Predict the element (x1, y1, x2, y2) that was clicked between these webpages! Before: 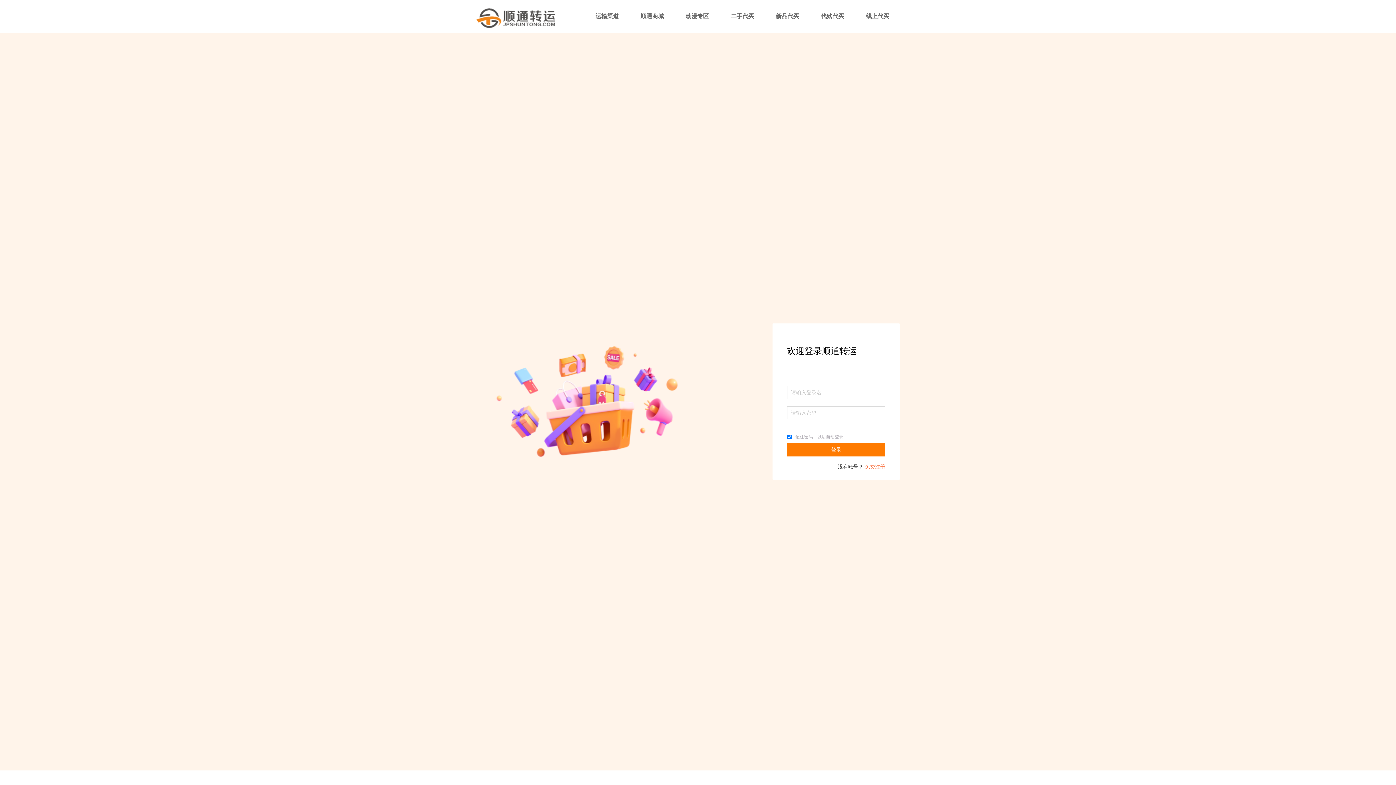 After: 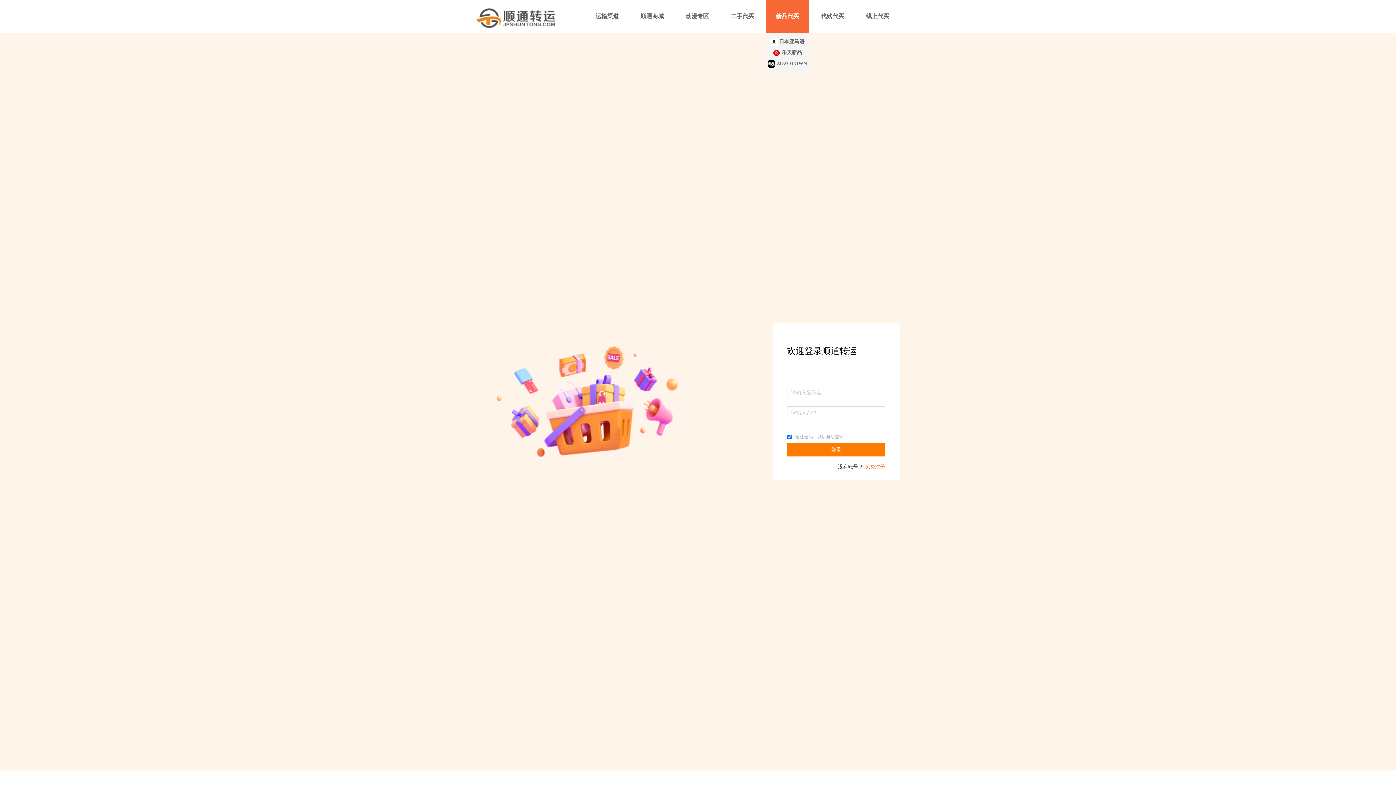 Action: bbox: (765, 0, 809, 32) label: 新品代买